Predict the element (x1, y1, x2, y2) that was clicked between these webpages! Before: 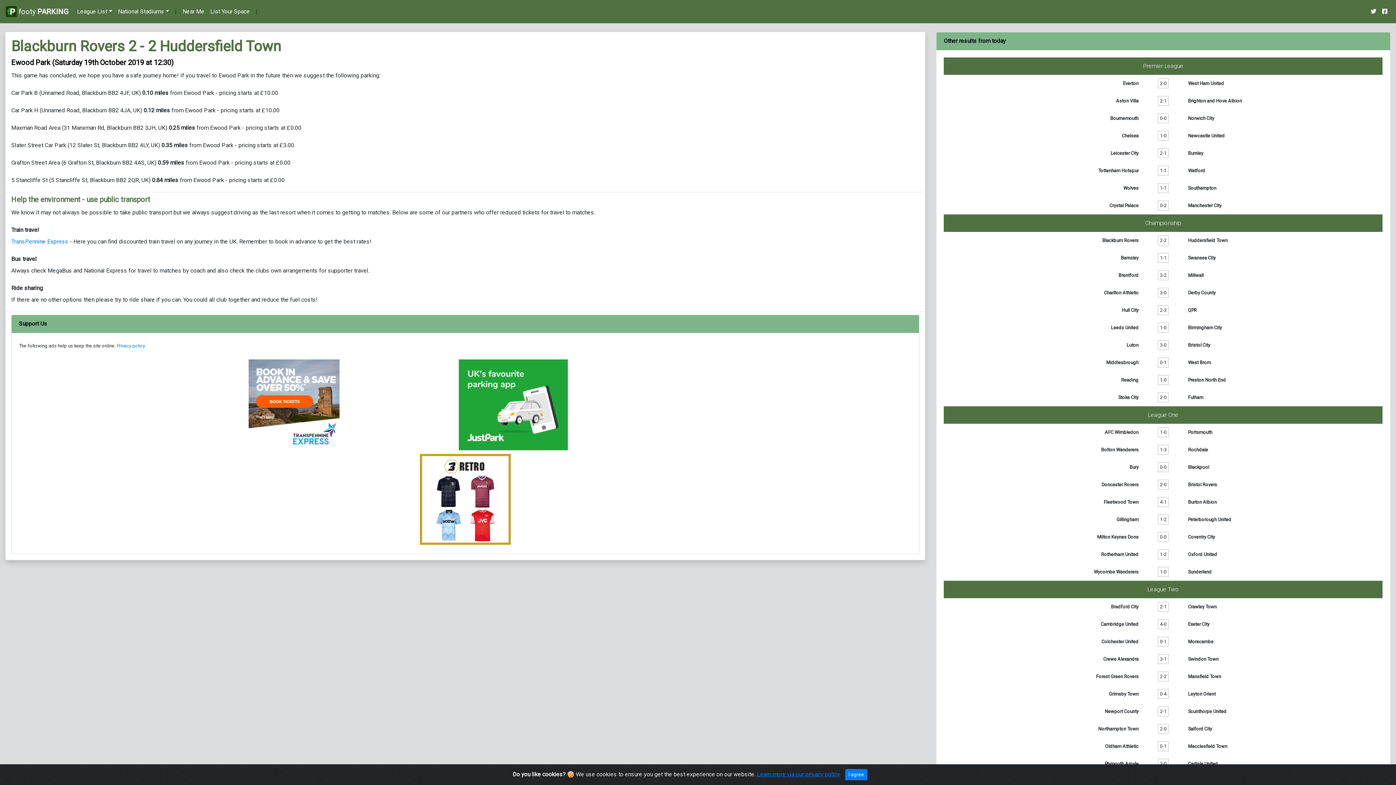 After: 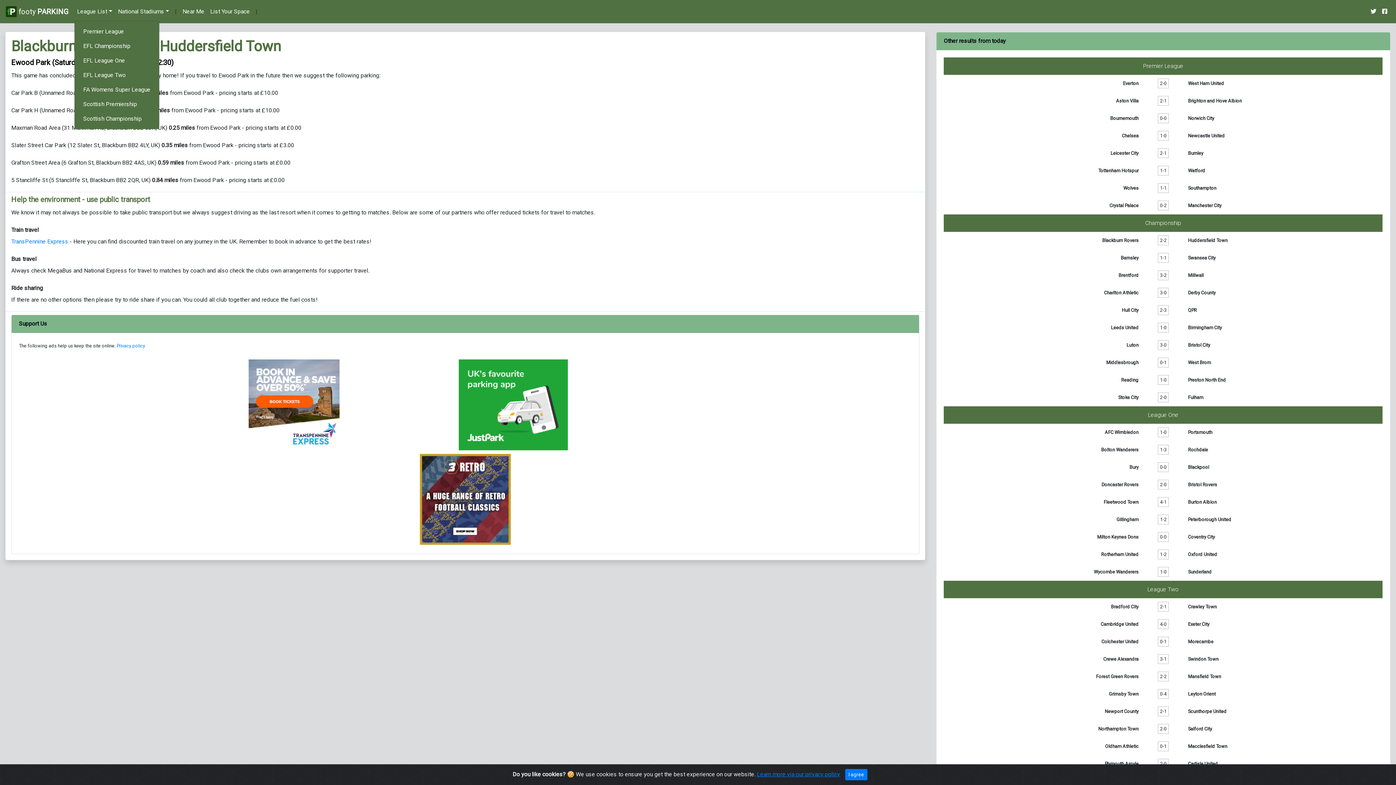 Action: bbox: (74, 2, 115, 20) label: League List